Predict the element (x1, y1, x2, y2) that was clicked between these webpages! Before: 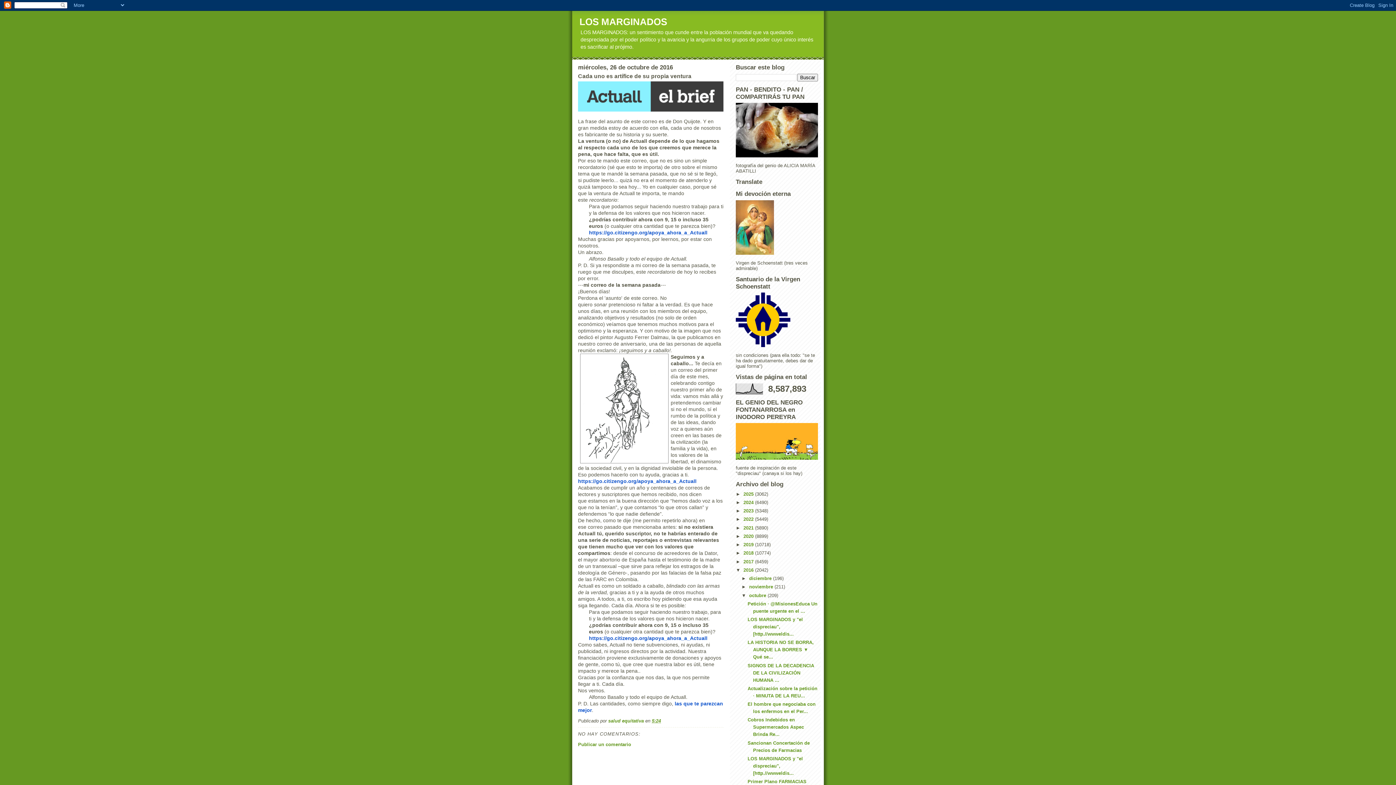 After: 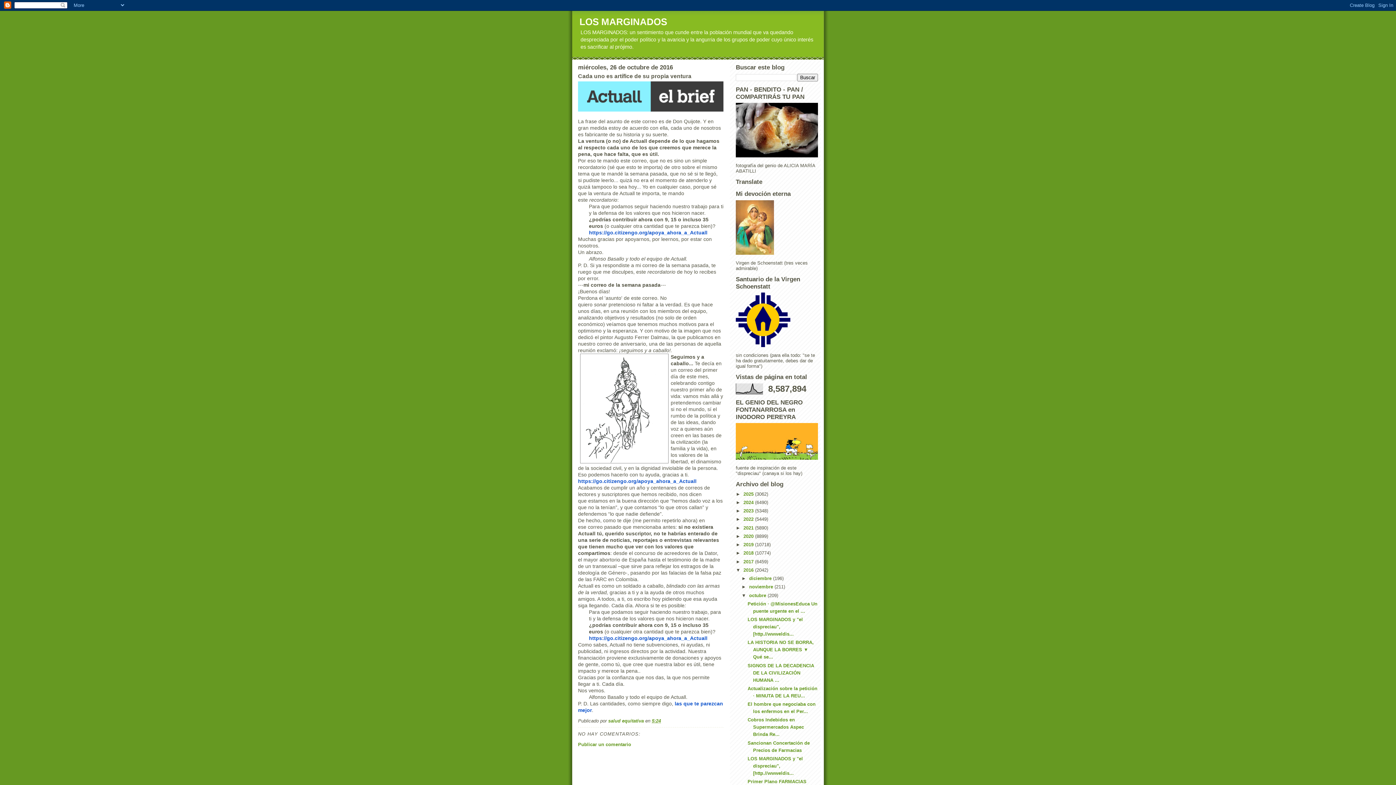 Action: label: 5:24 bbox: (652, 718, 661, 724)